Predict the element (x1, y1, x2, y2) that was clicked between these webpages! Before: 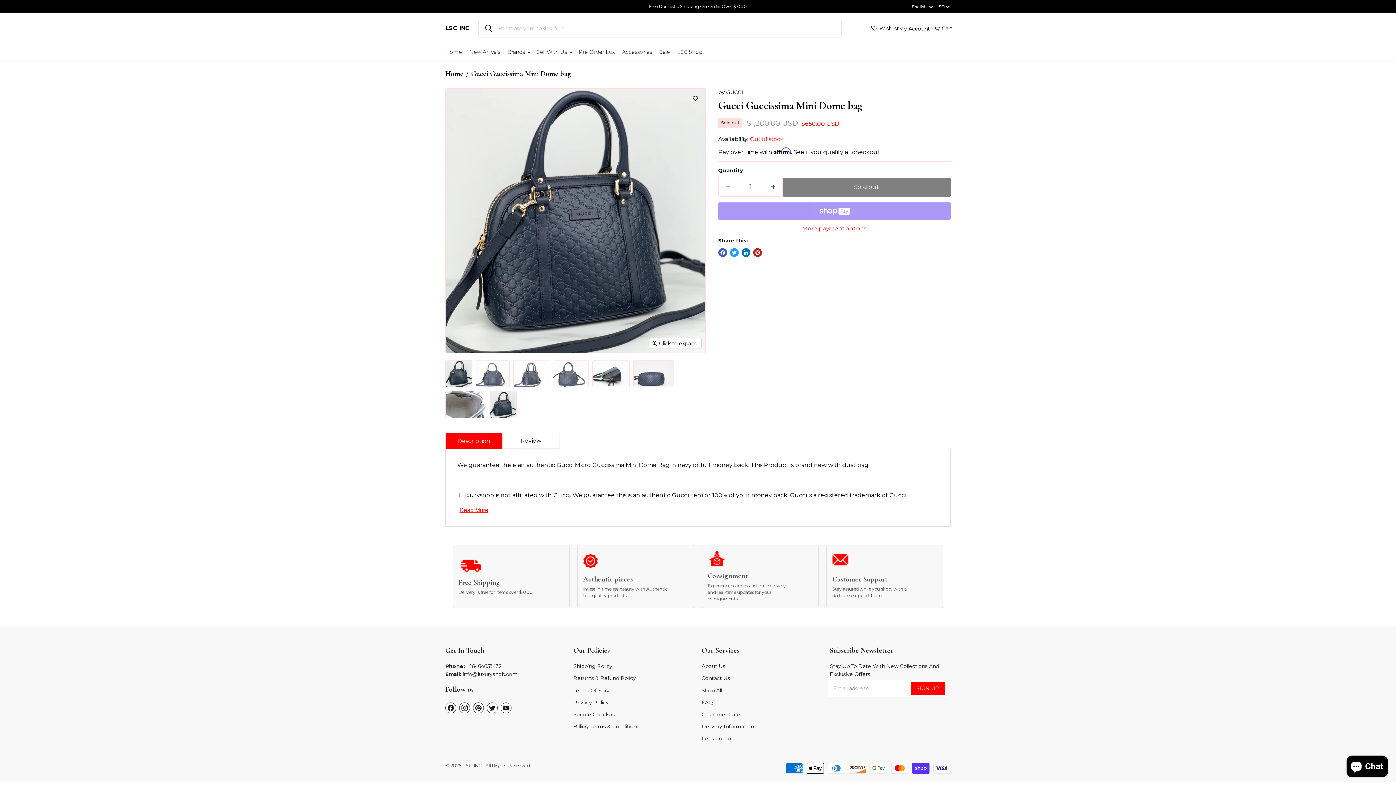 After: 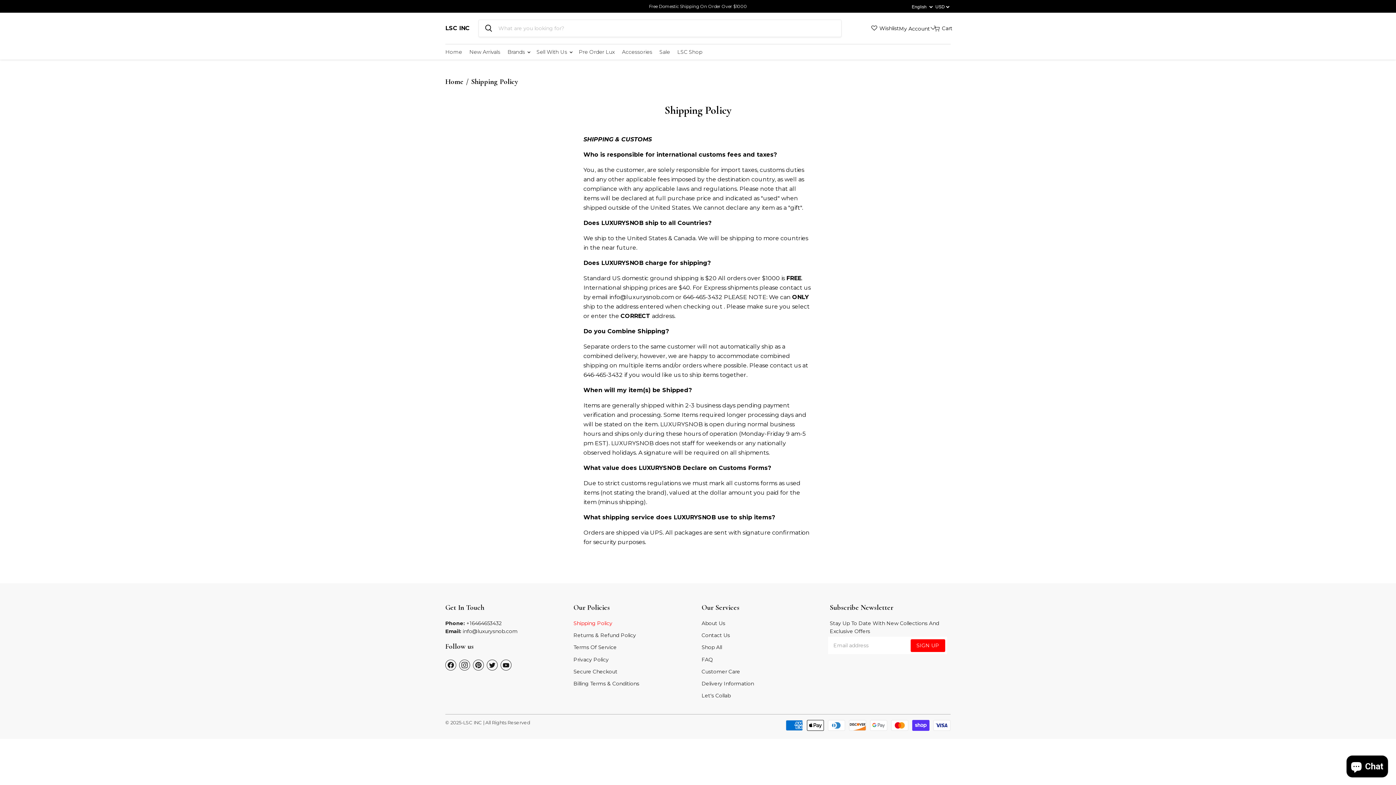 Action: bbox: (573, 663, 612, 669) label: Shipping Policy